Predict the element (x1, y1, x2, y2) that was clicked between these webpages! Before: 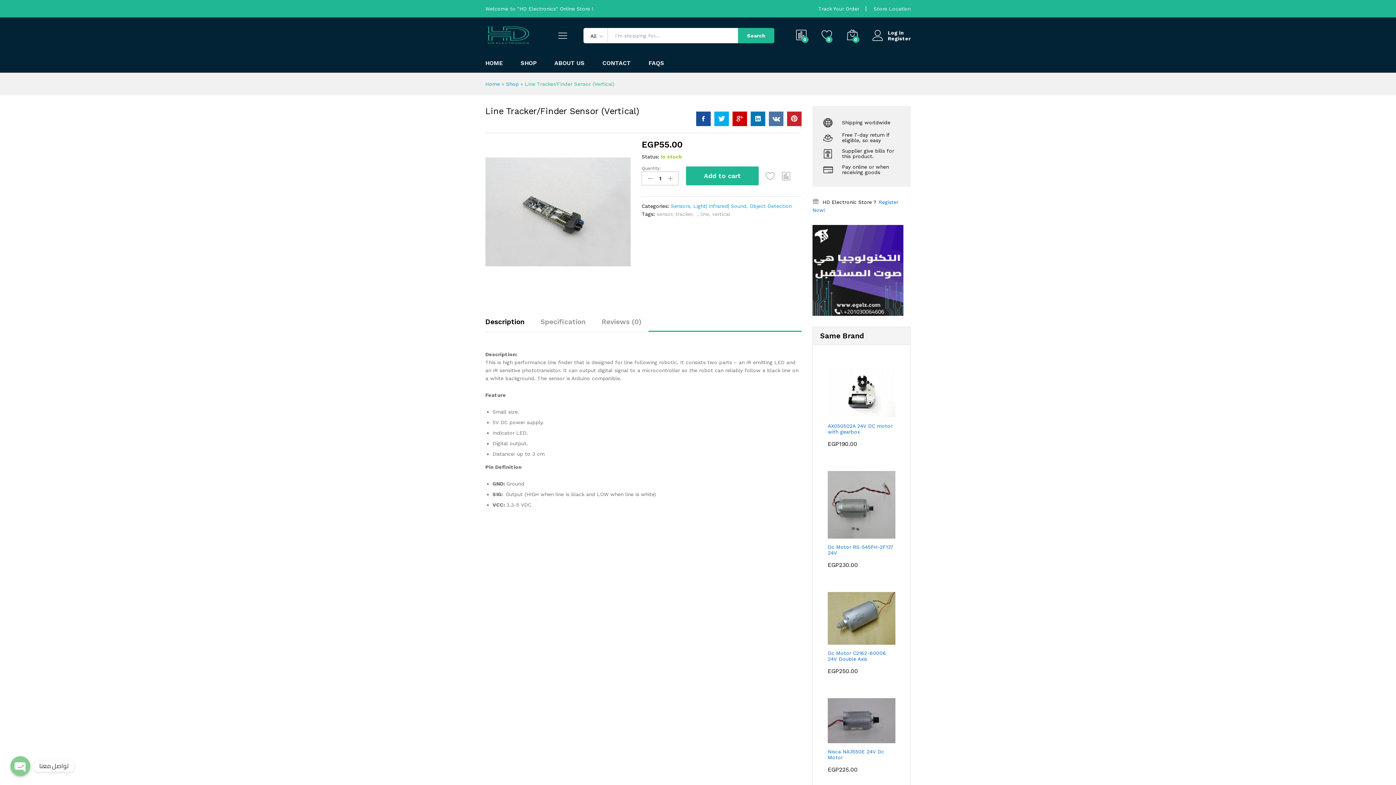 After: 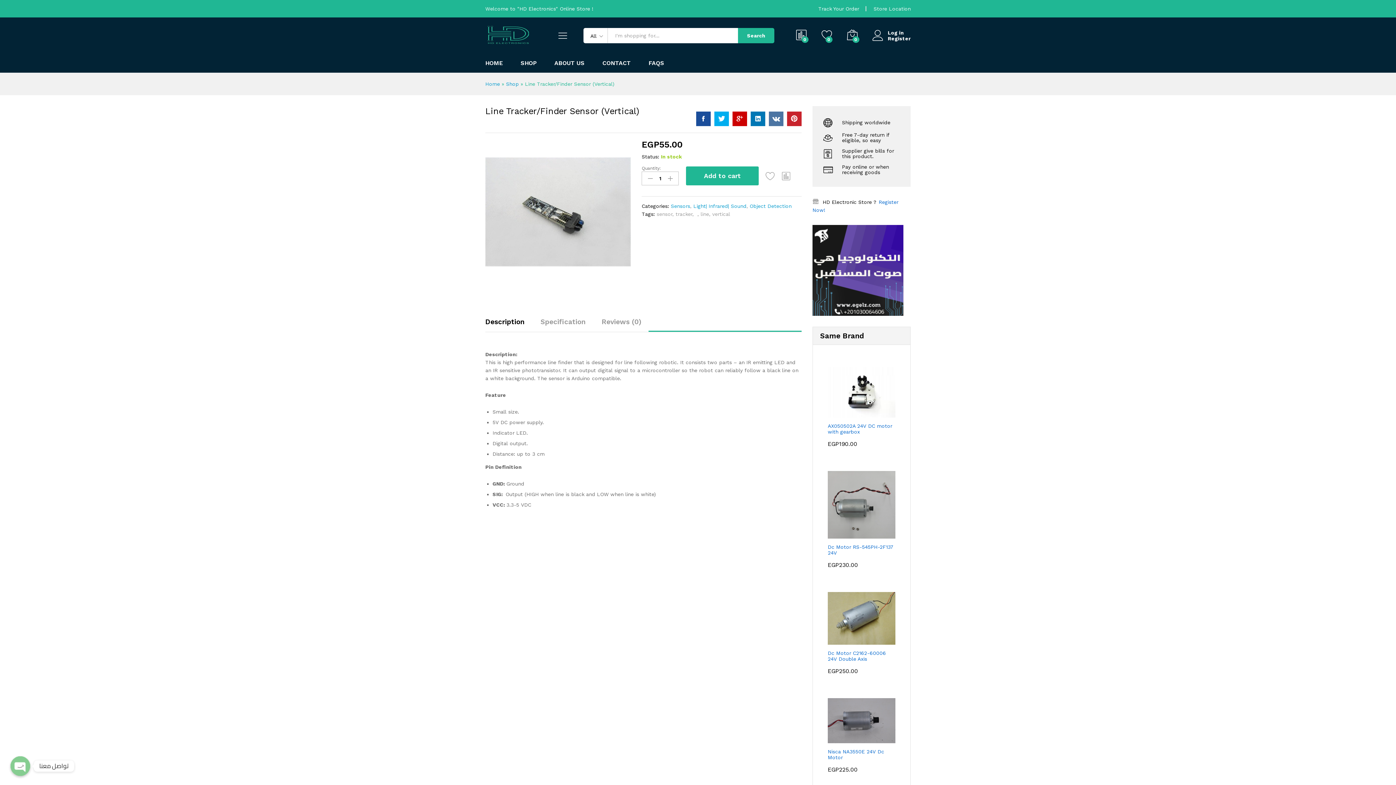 Action: bbox: (696, 111, 710, 126)